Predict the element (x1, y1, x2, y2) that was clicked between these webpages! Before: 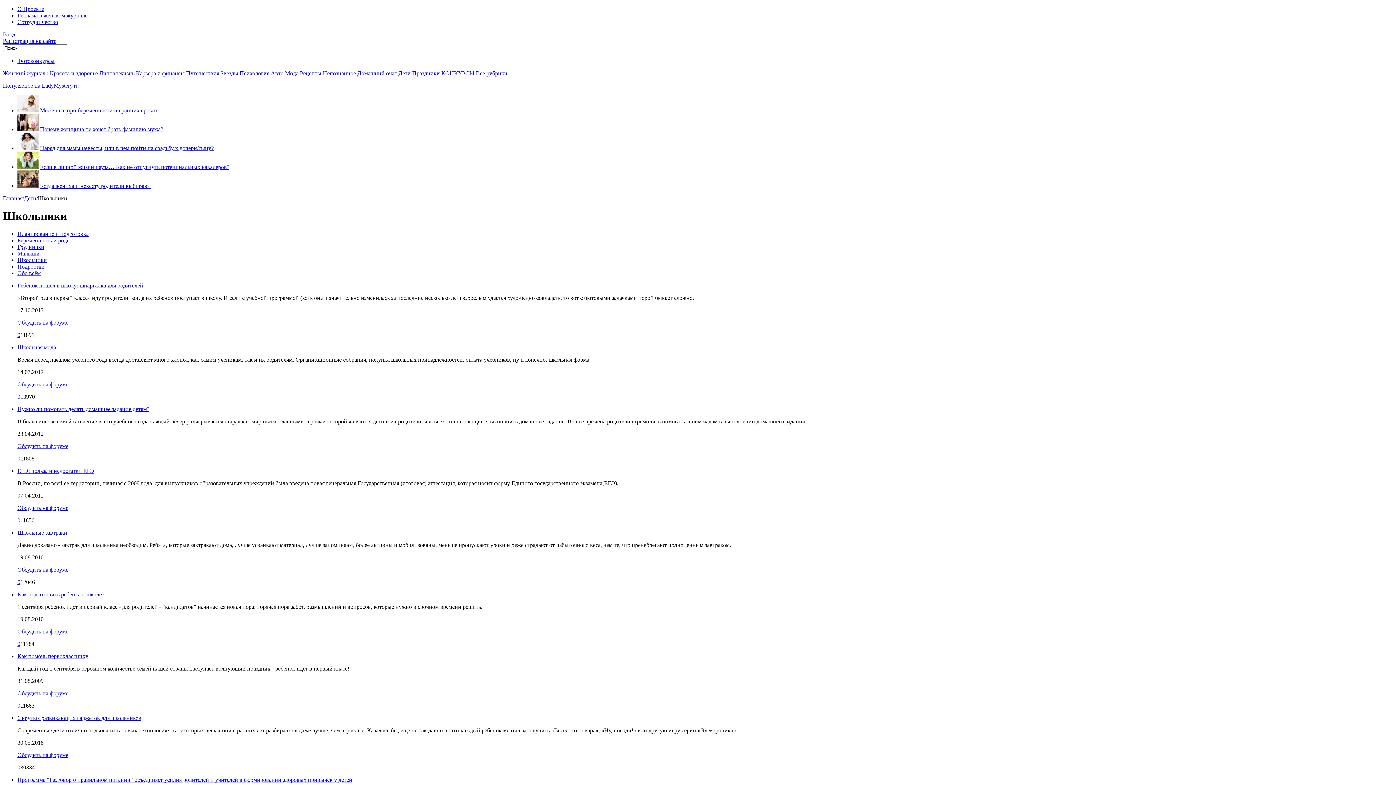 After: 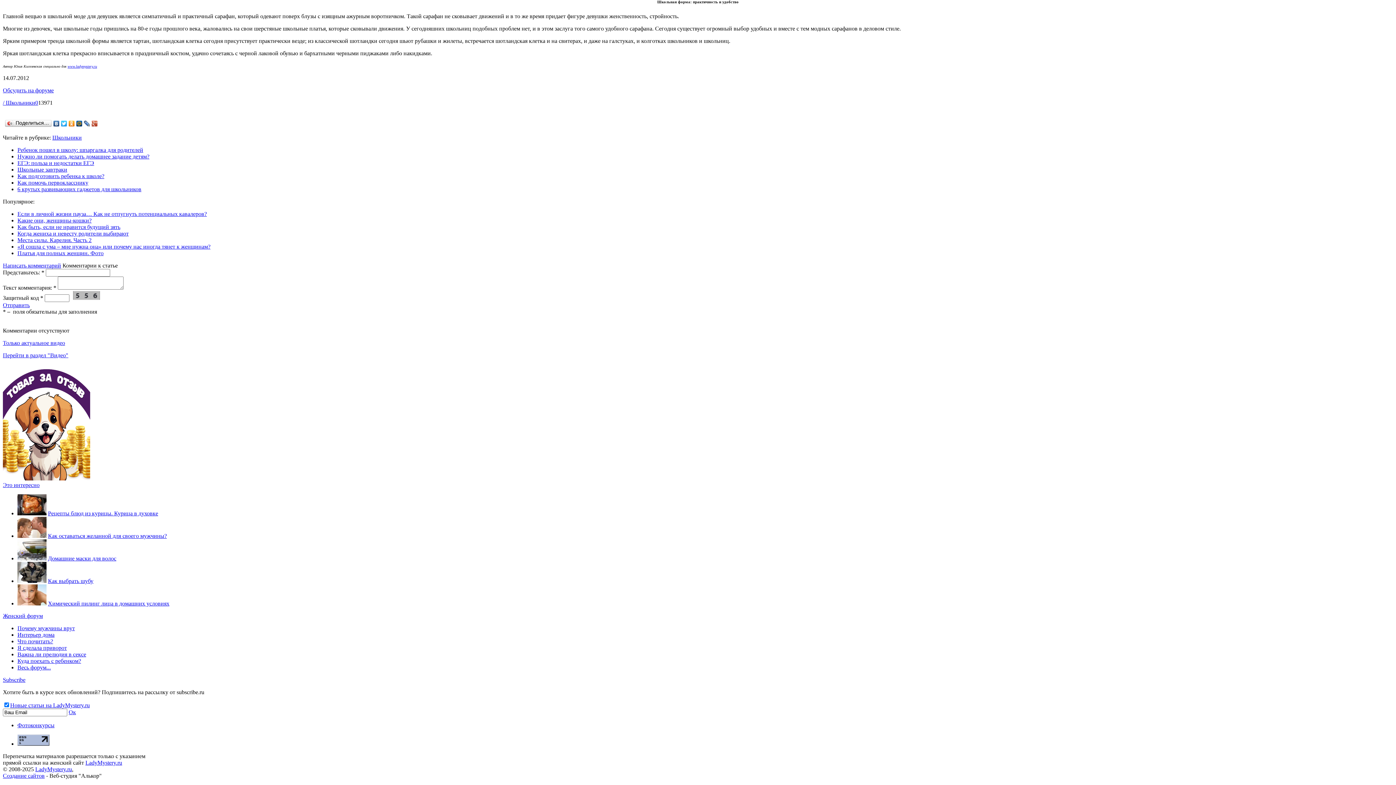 Action: label: 0 bbox: (17, 393, 20, 399)